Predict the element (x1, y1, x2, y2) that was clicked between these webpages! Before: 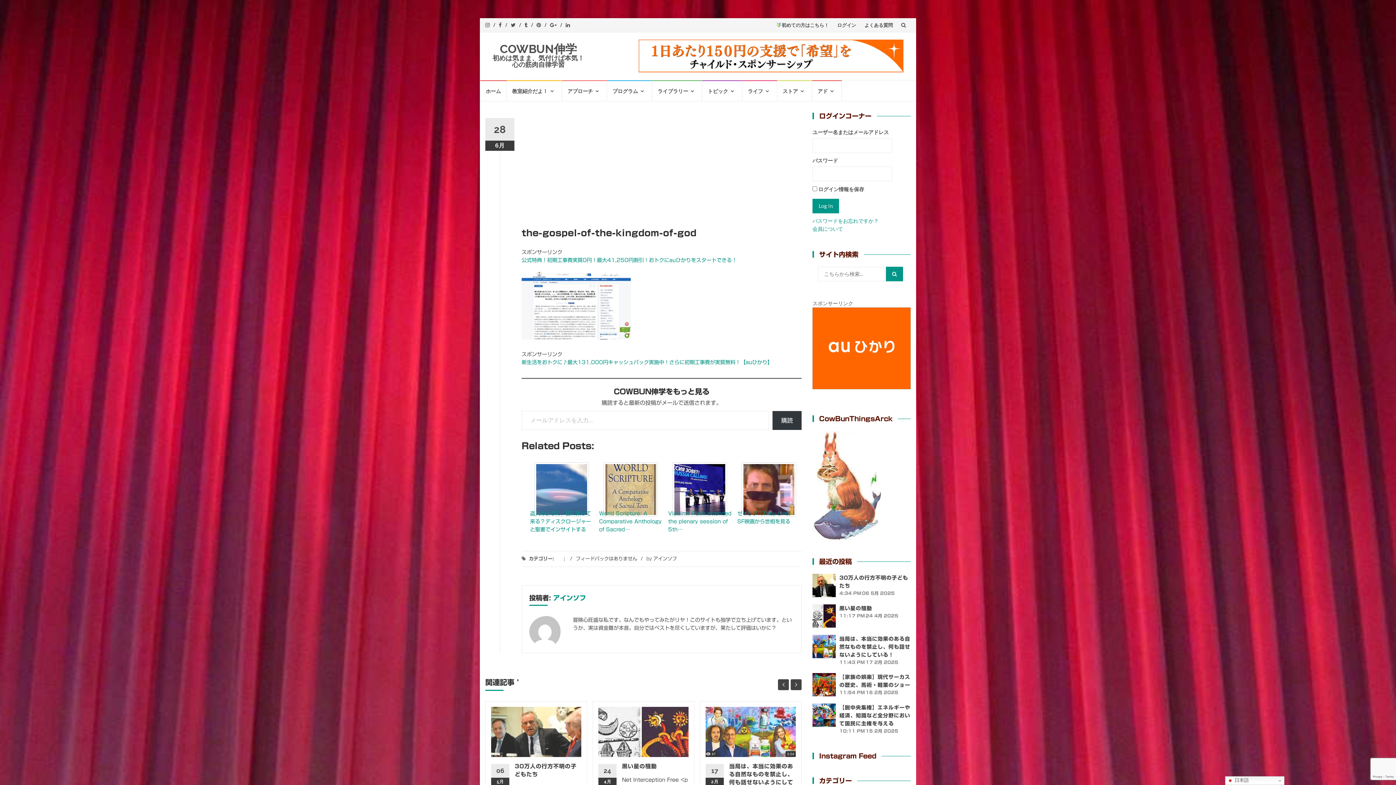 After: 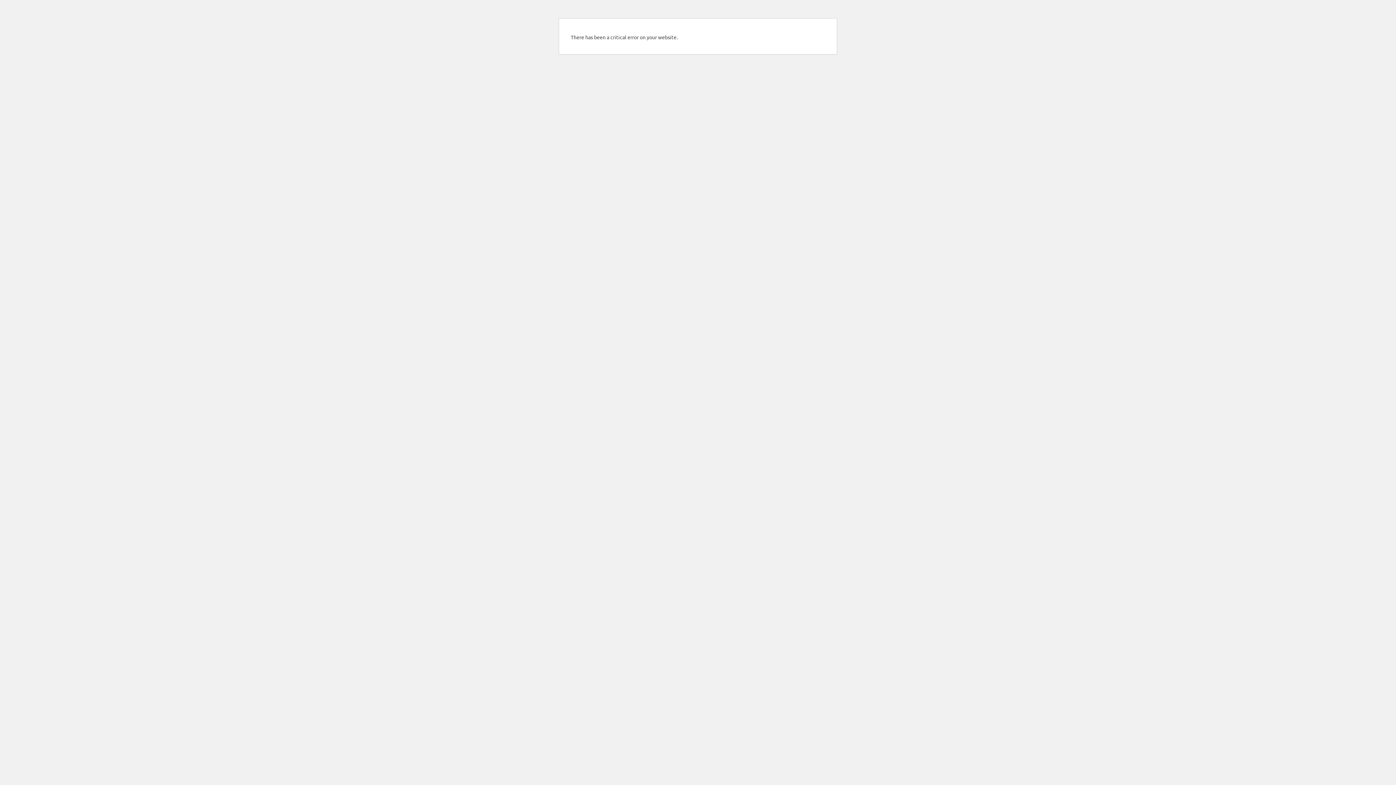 Action: bbox: (776, 21, 829, 28) label: 初めての方はこちら！